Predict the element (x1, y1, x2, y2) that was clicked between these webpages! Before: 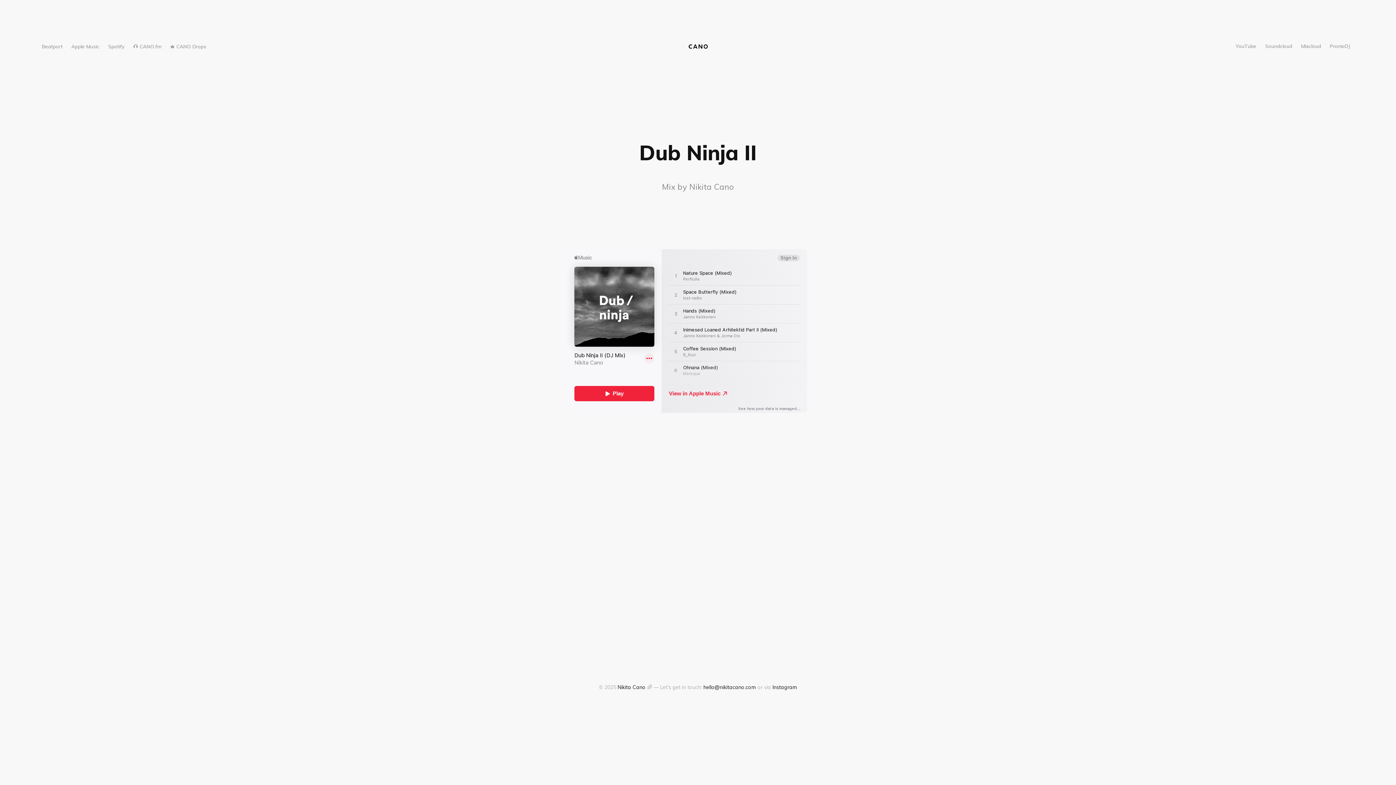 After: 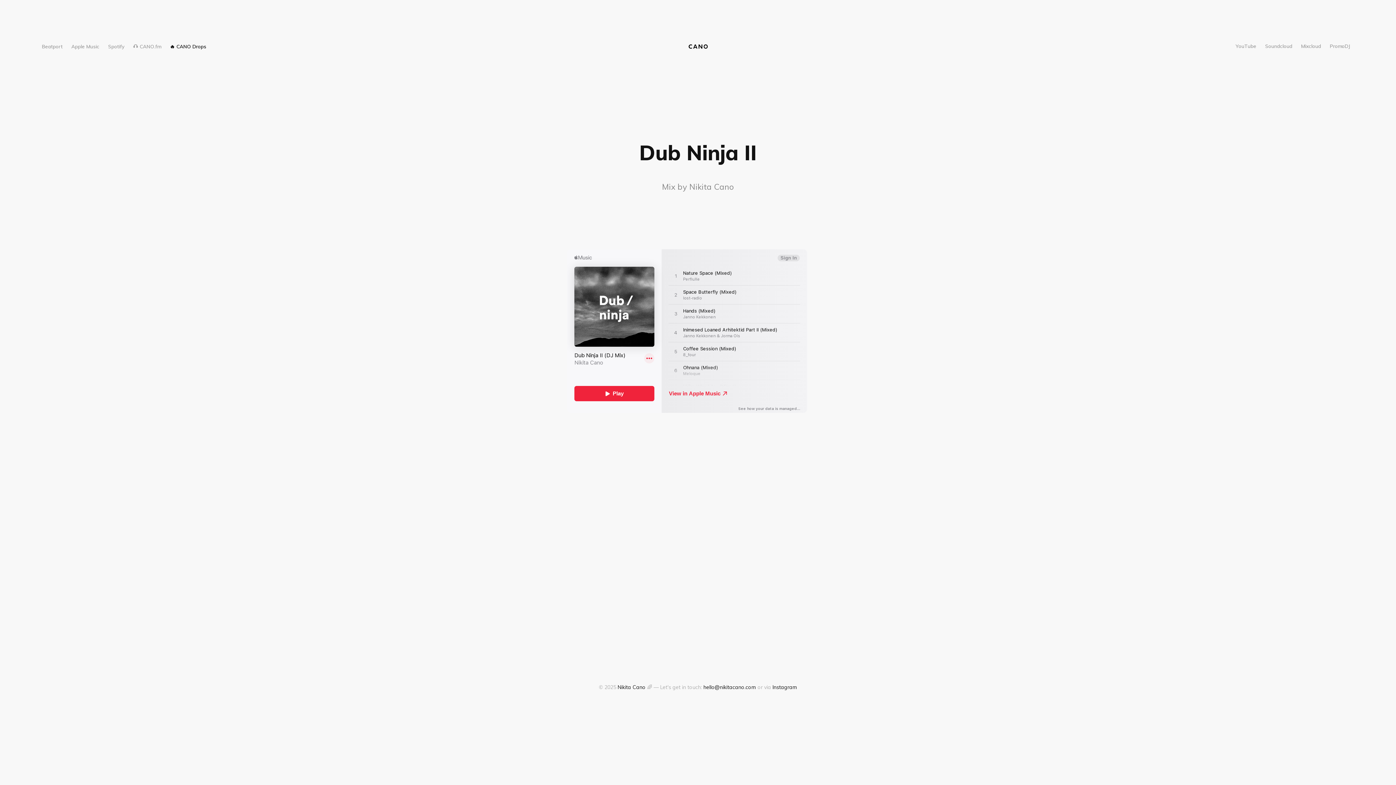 Action: label: 🔥 CANO Drops bbox: (165, 38, 210, 53)